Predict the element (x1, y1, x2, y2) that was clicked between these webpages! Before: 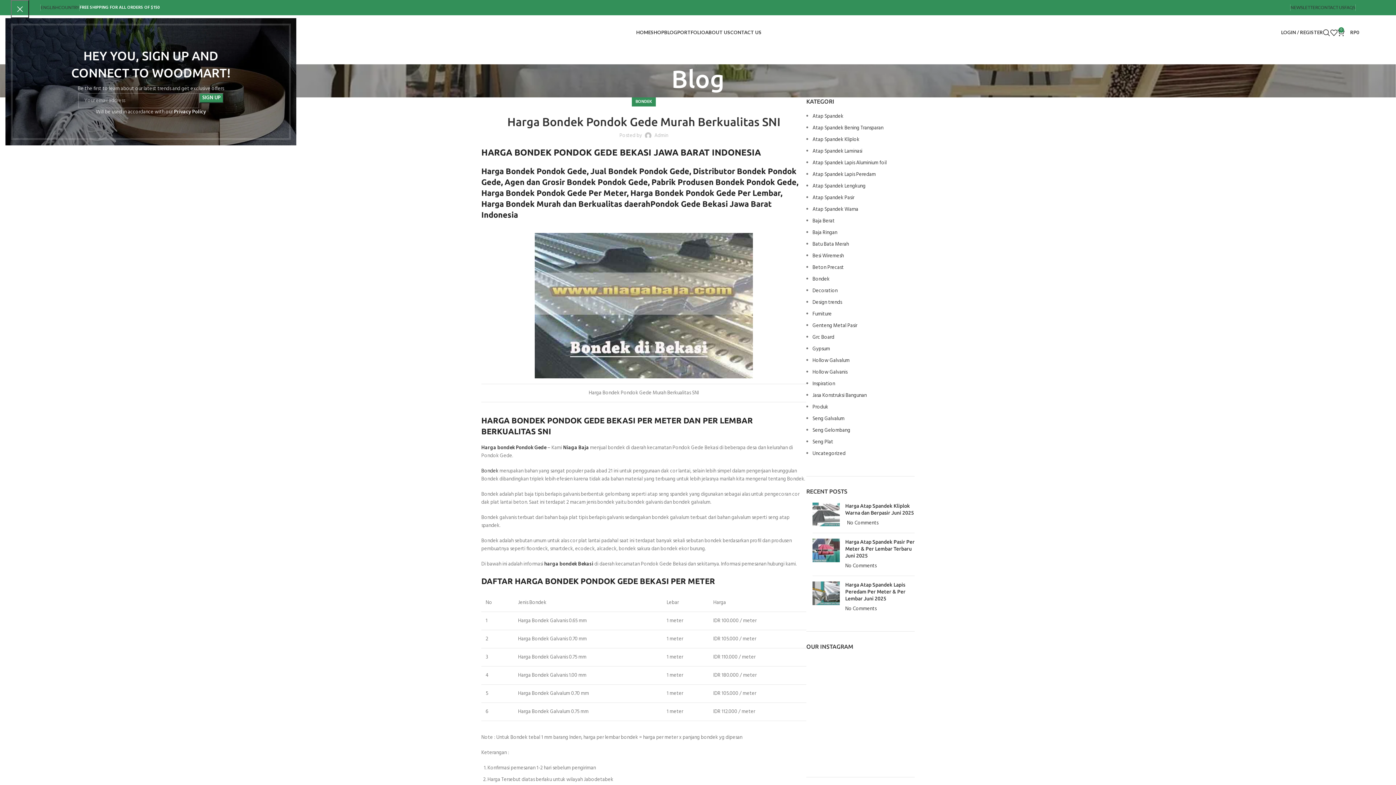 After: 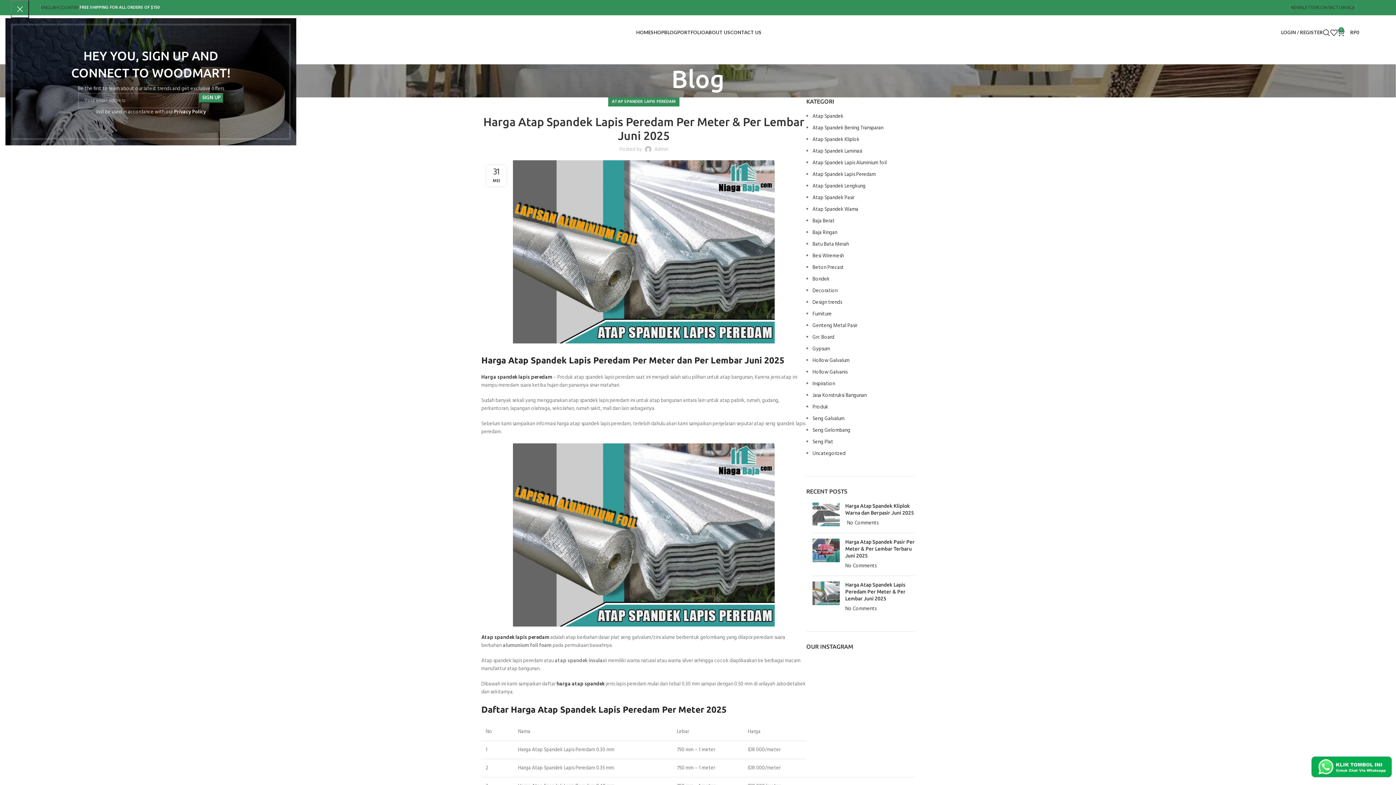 Action: bbox: (845, 582, 905, 601) label: Harga Atap Spandek Lapis Peredam Per Meter & Per Lembar Juni 2025